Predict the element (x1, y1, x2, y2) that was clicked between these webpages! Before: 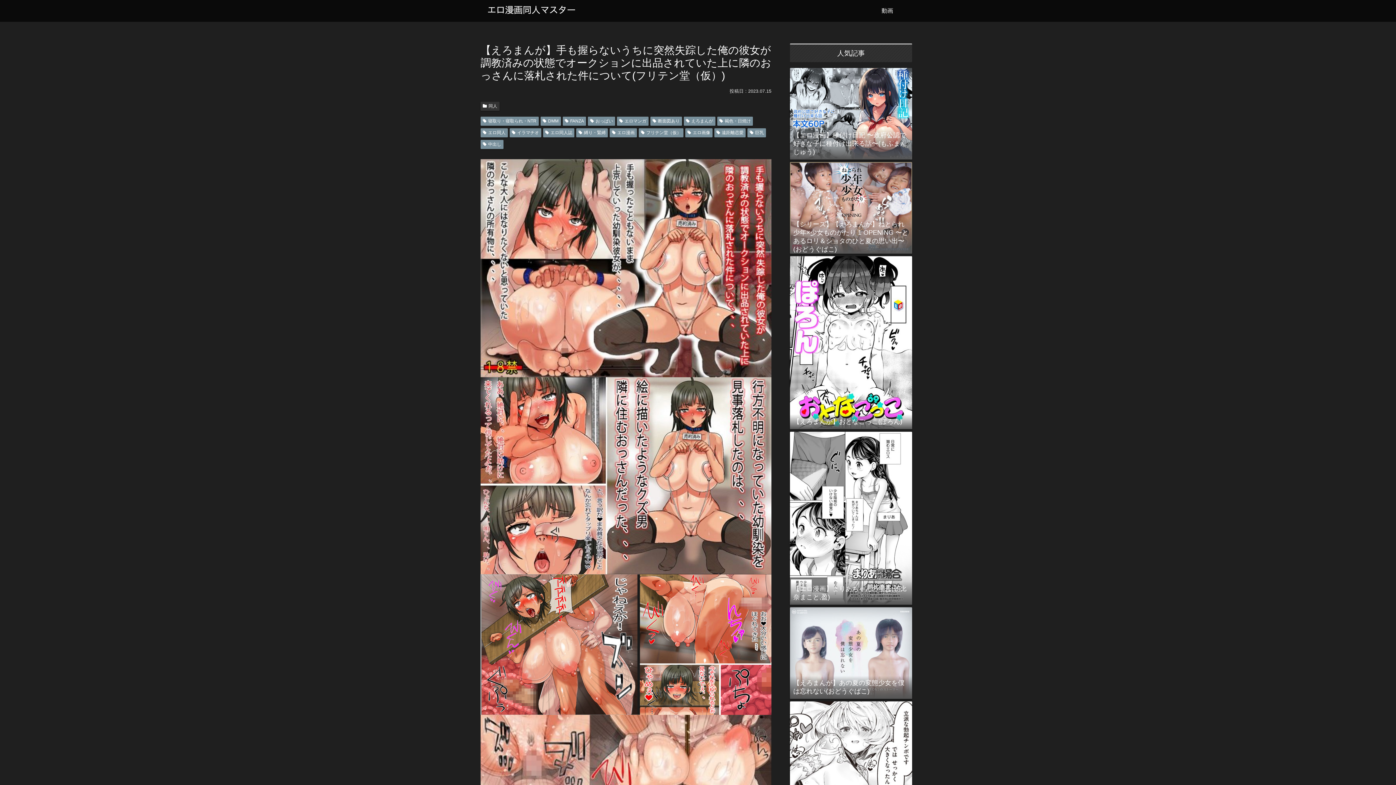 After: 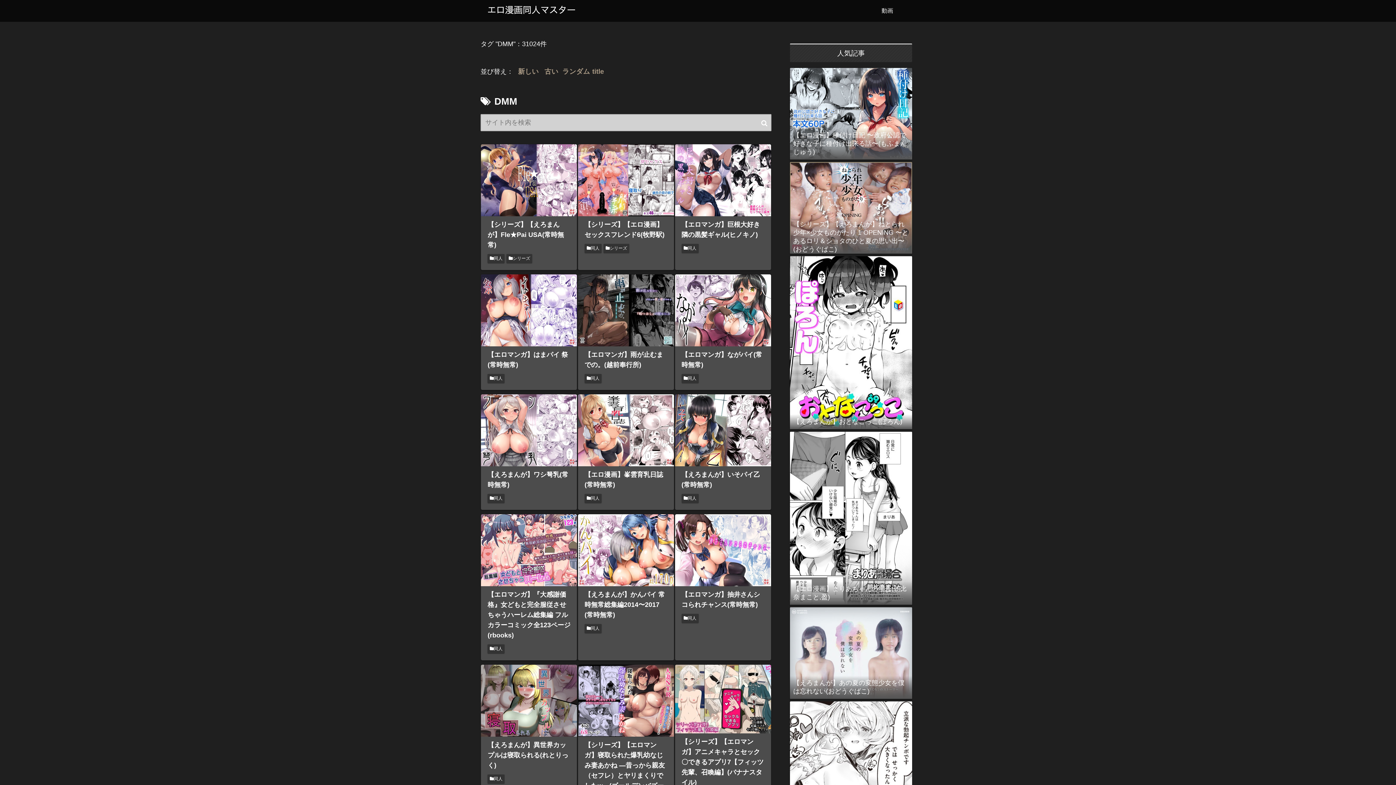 Action: bbox: (540, 116, 560, 125) label: DMM